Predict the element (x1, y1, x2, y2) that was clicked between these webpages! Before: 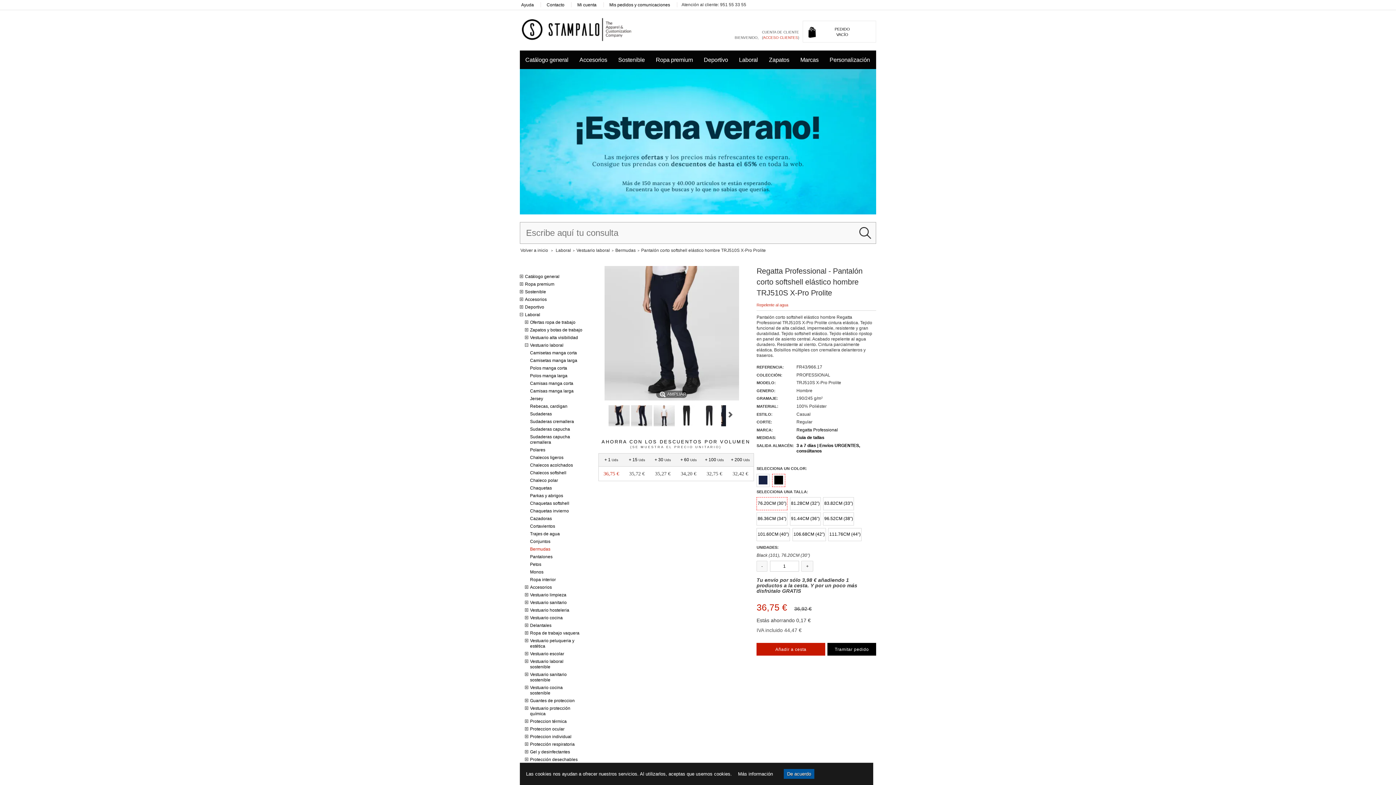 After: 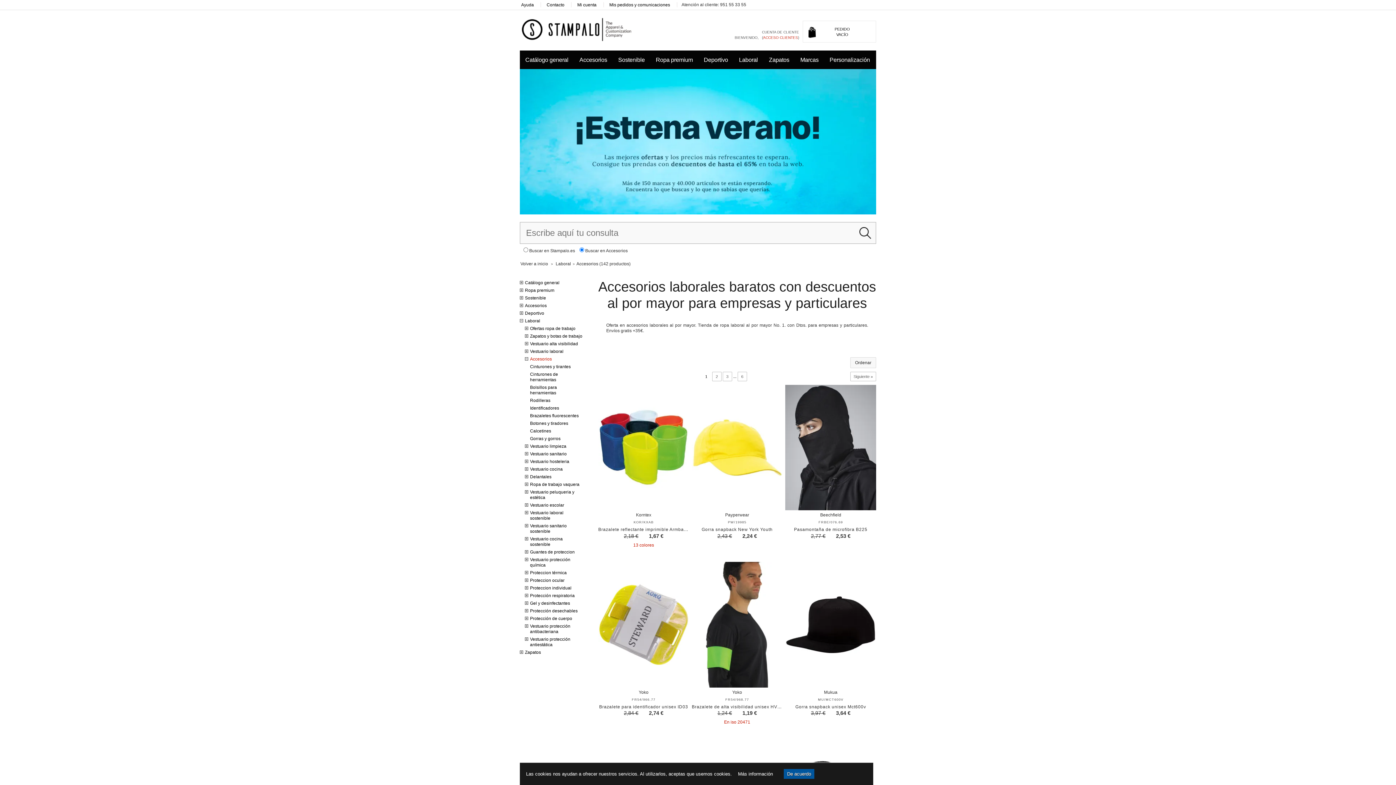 Action: bbox: (525, 584, 584, 591) label: Accesorios